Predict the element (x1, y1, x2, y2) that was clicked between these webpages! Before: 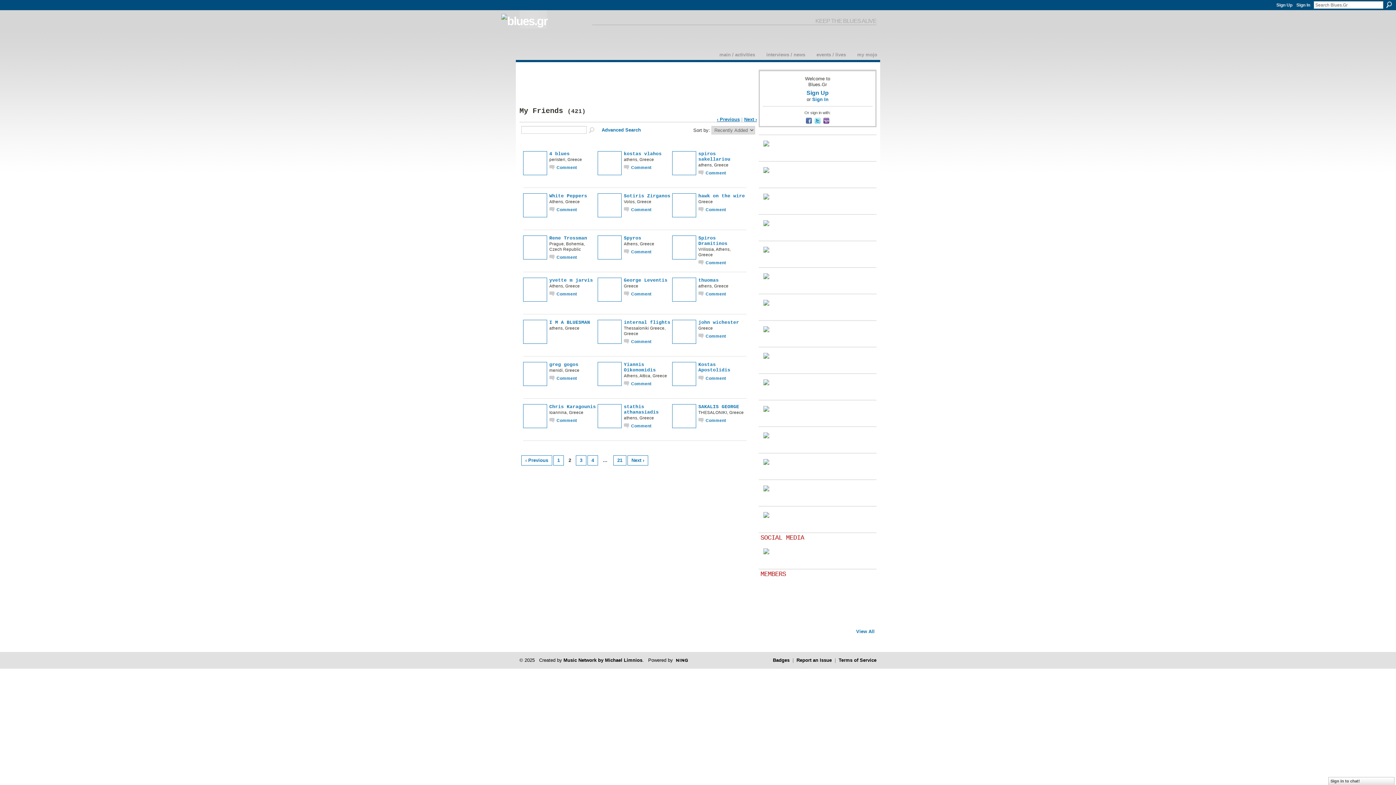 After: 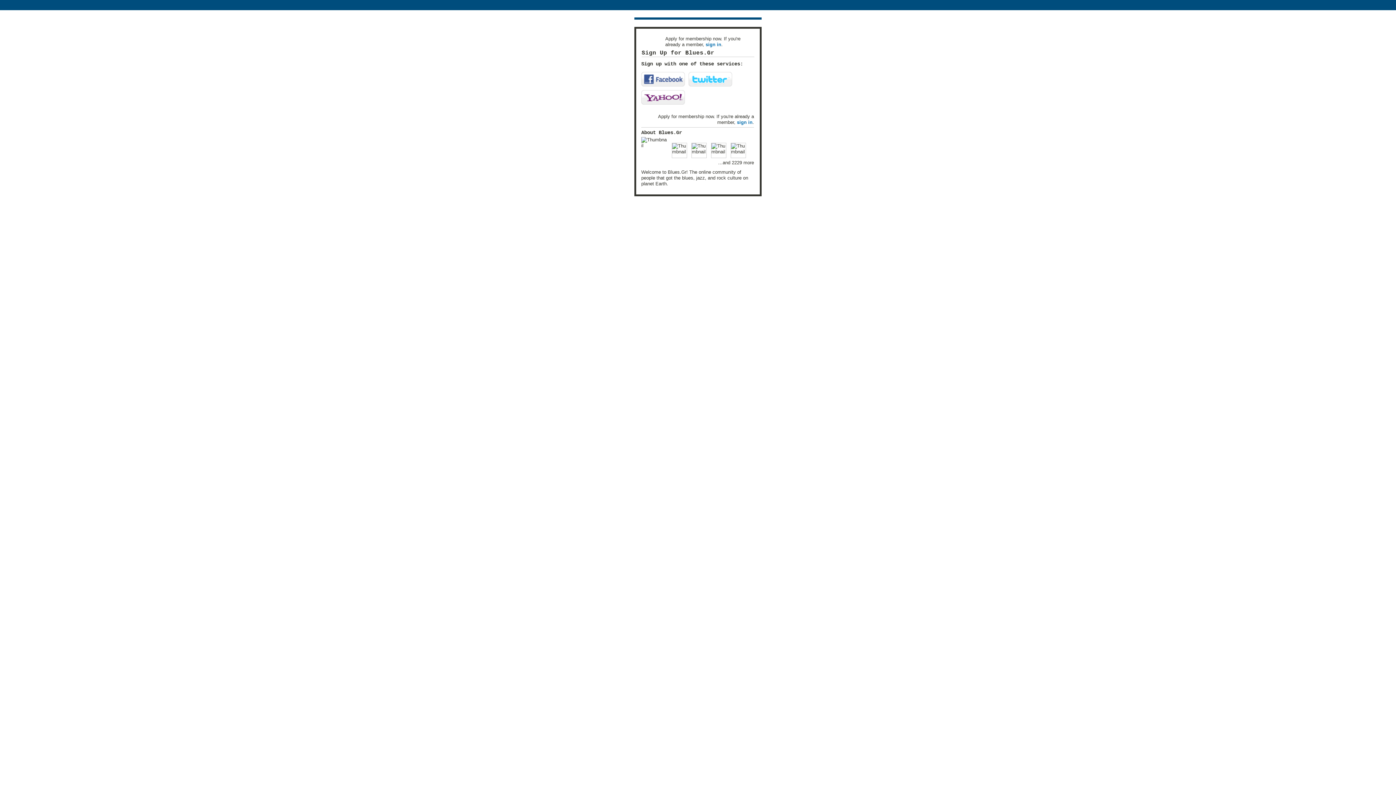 Action: label: Comment bbox: (624, 291, 651, 296)